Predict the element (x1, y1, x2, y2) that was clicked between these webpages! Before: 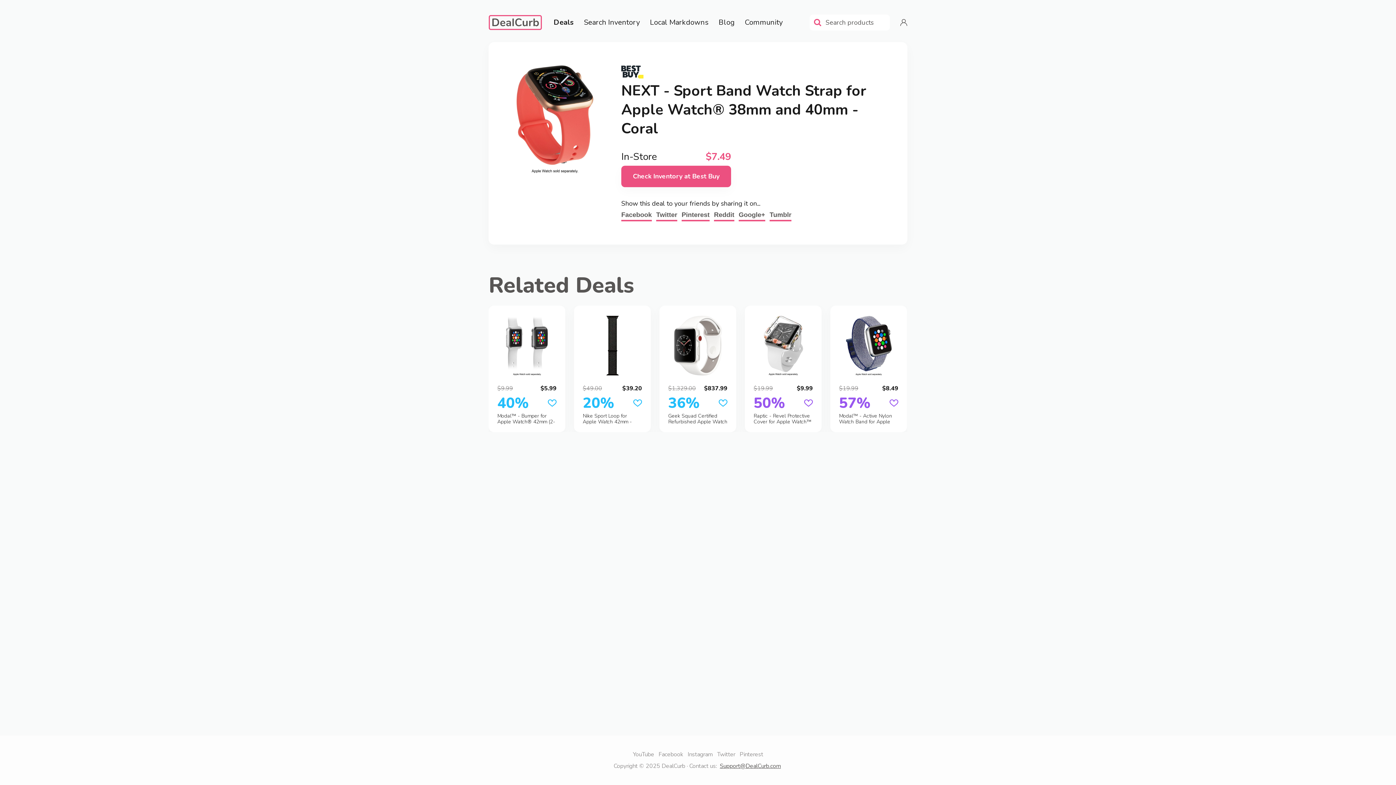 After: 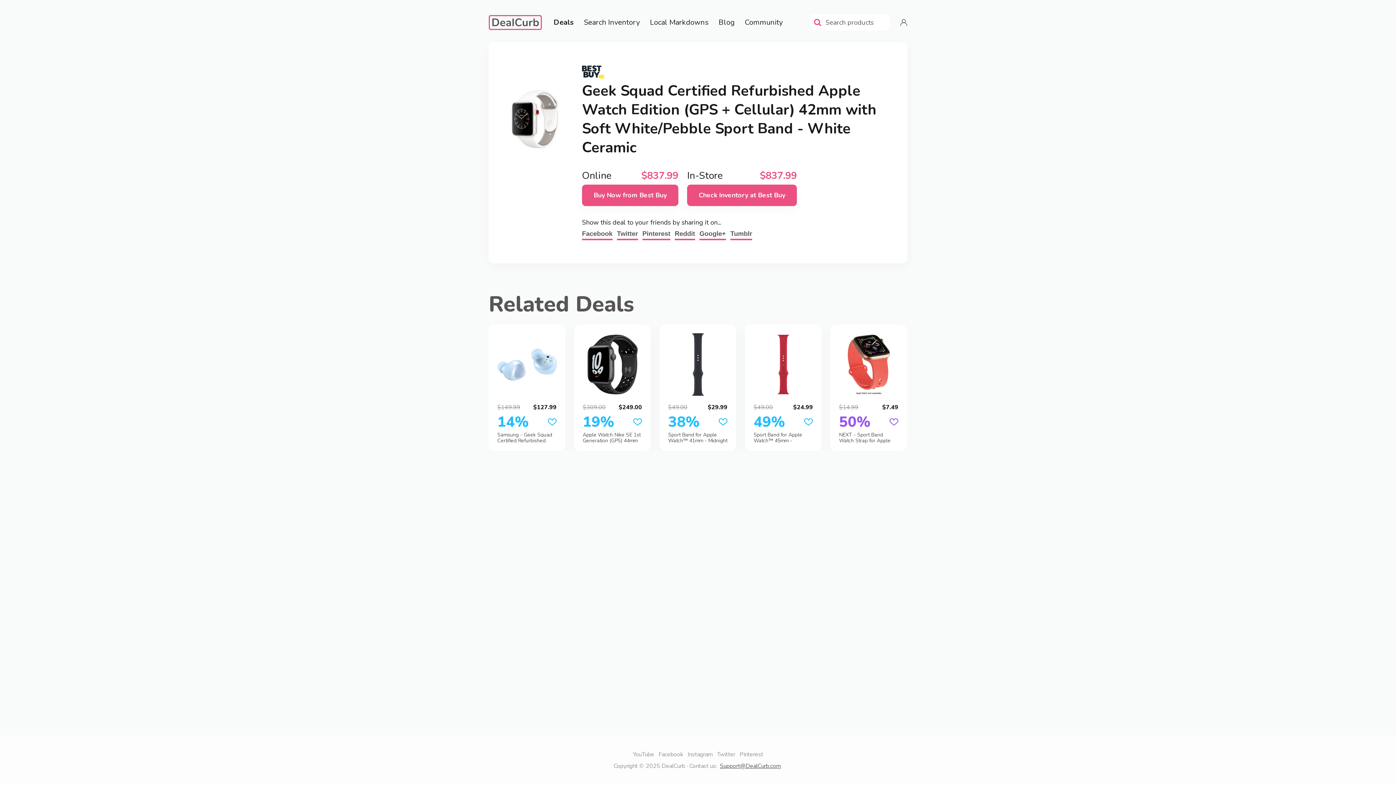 Action: bbox: (668, 316, 727, 375)